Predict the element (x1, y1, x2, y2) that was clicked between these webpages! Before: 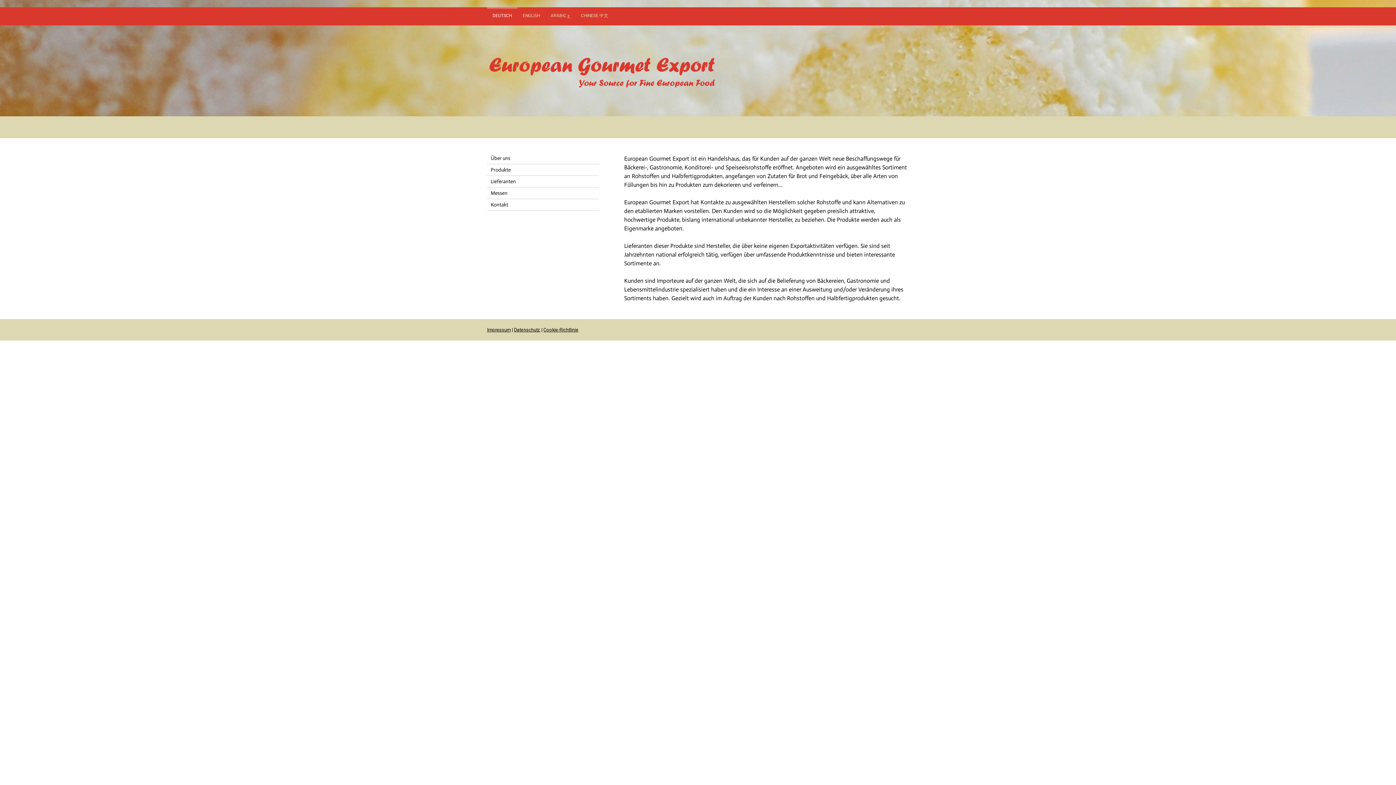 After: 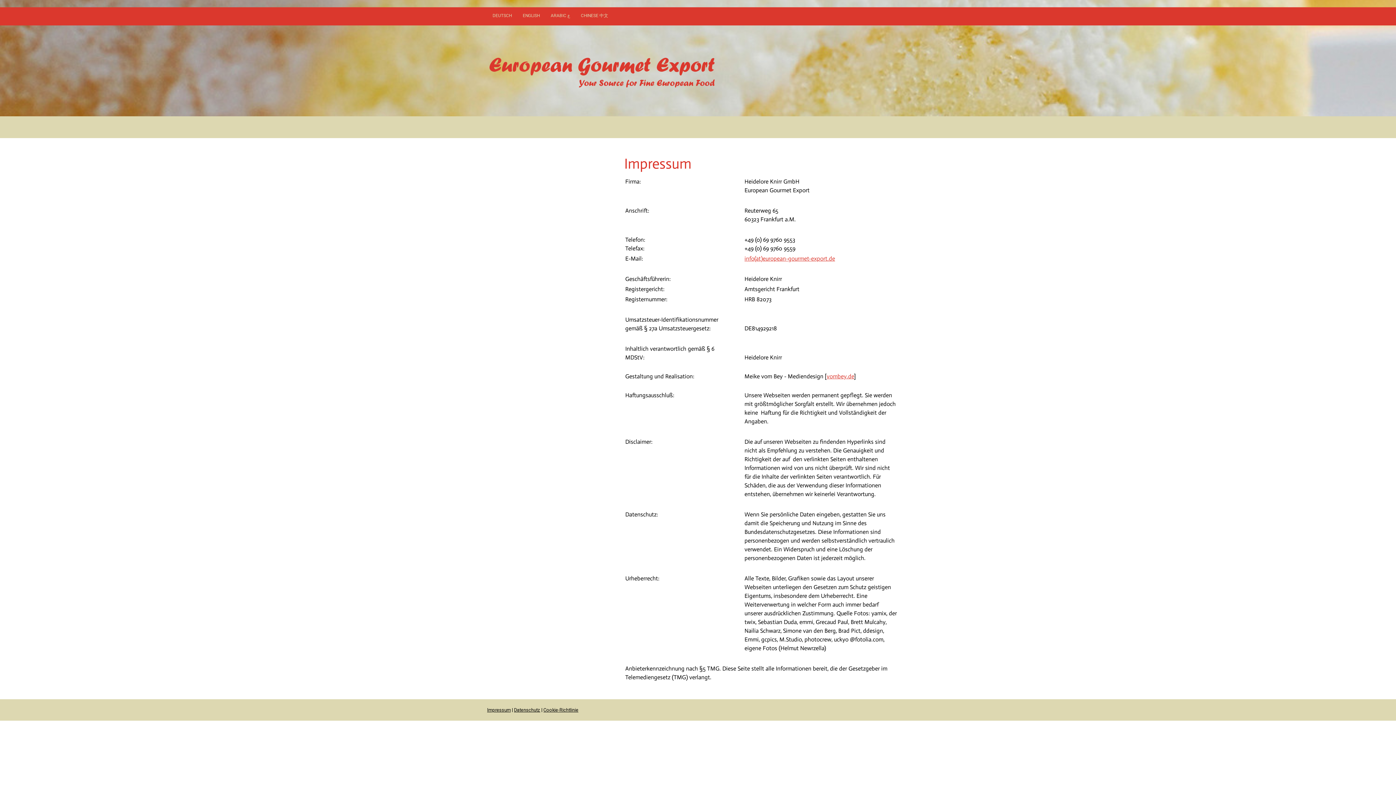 Action: label: Impressum bbox: (487, 327, 510, 332)